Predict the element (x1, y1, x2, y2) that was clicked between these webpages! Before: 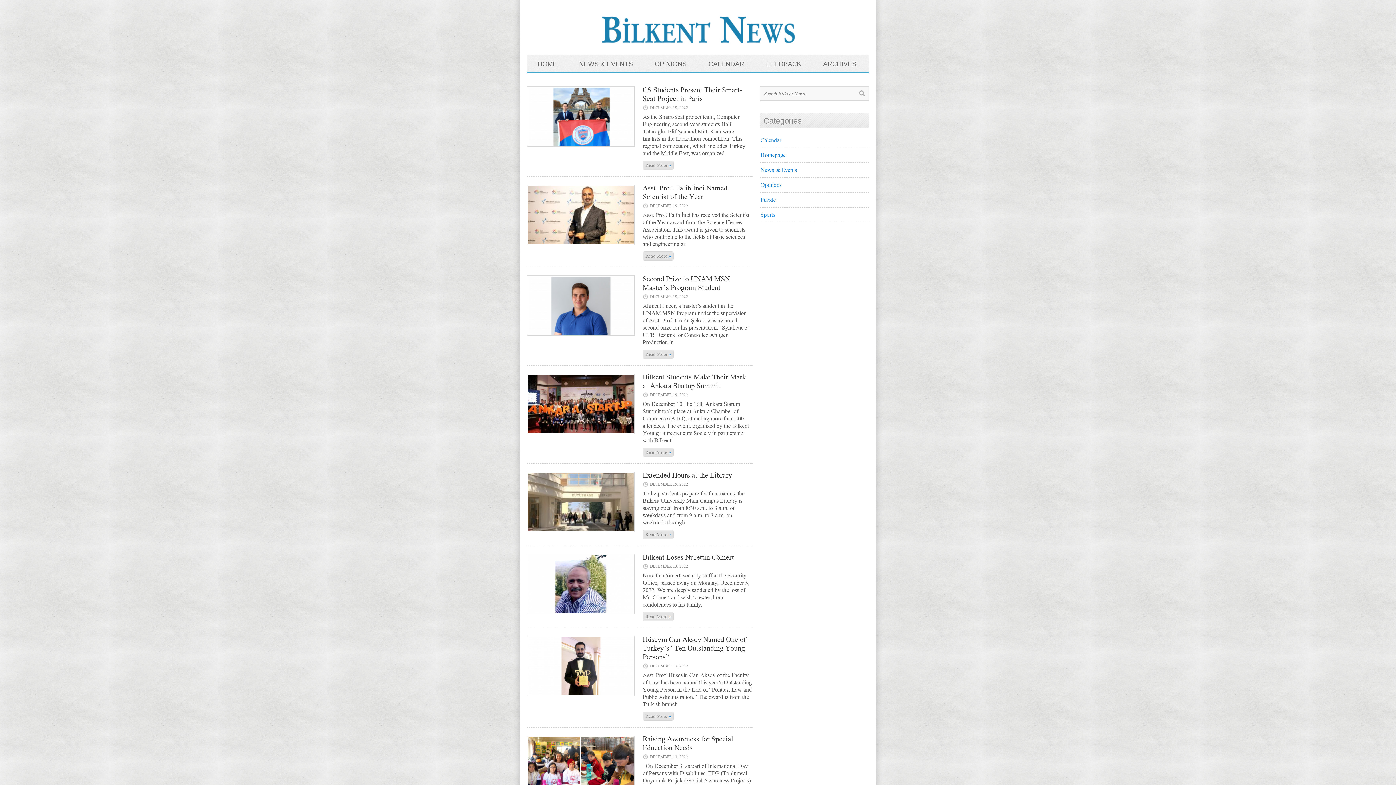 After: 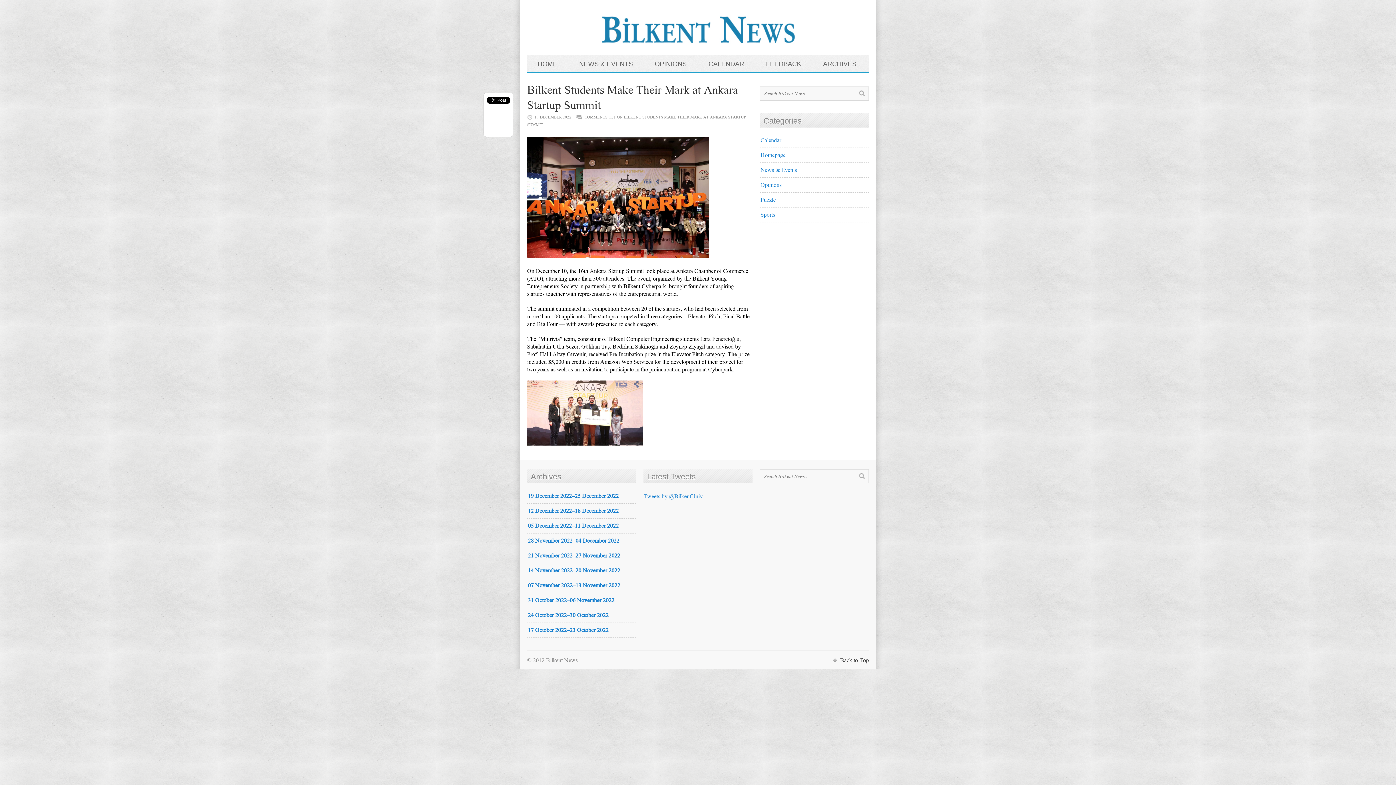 Action: label: Read More » bbox: (642, 448, 673, 458)